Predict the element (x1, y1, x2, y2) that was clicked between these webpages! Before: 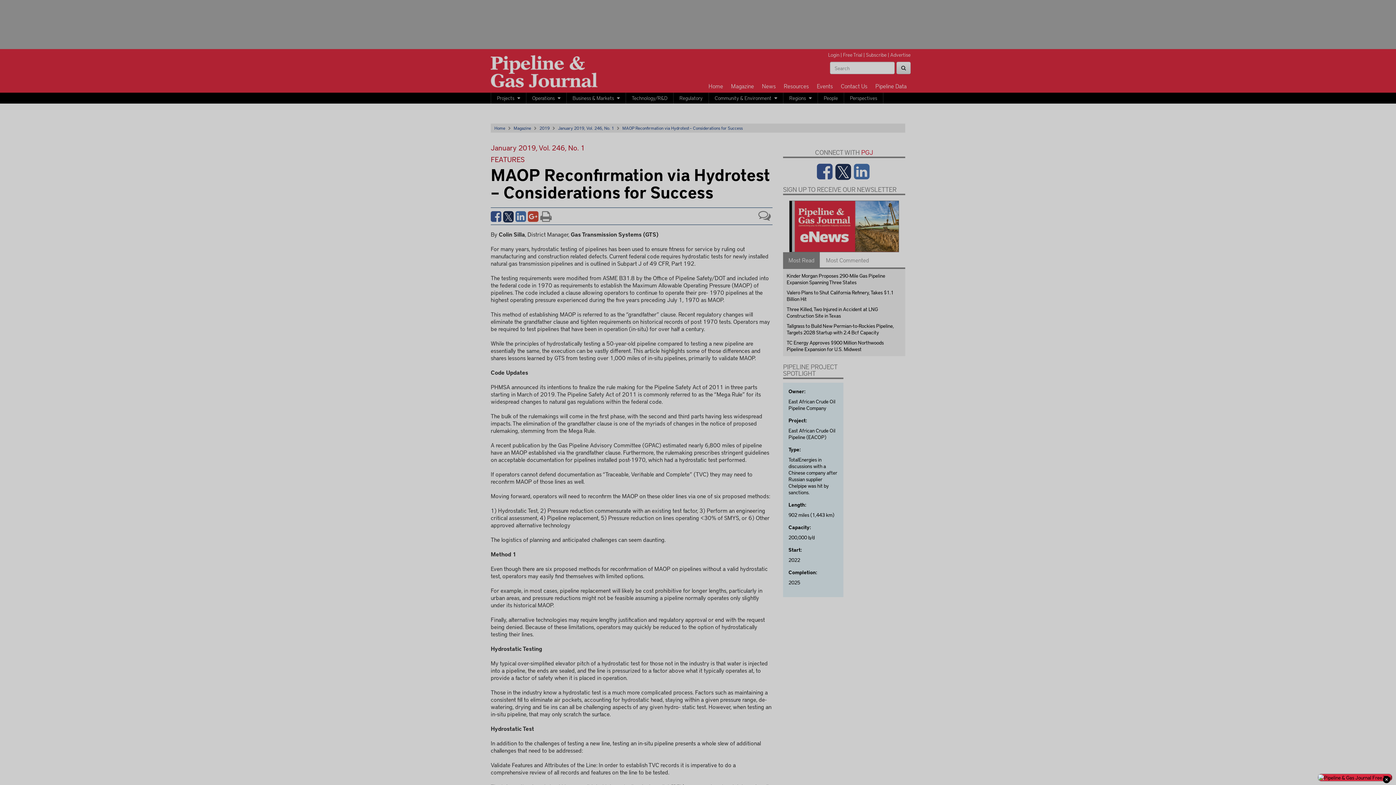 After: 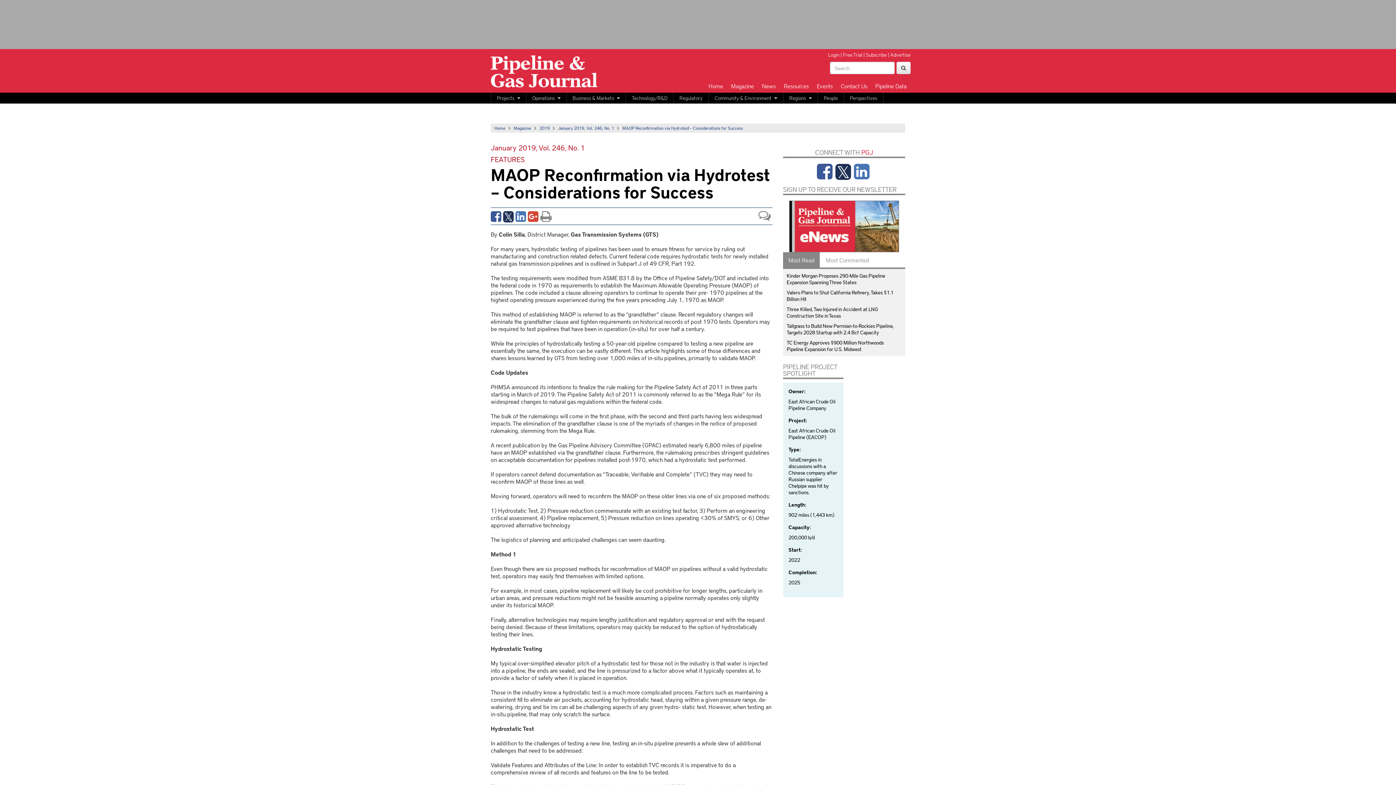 Action: bbox: (1383, 776, 1390, 783)